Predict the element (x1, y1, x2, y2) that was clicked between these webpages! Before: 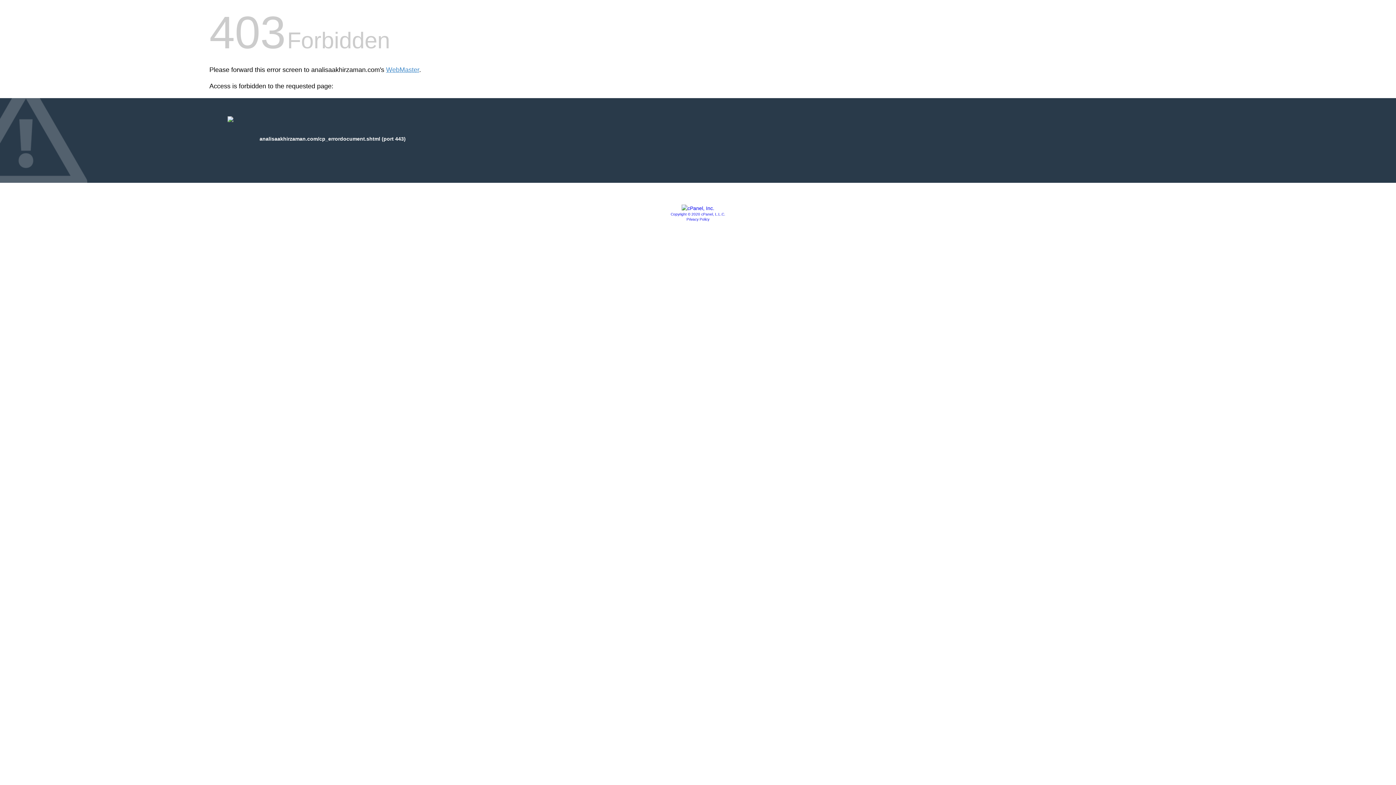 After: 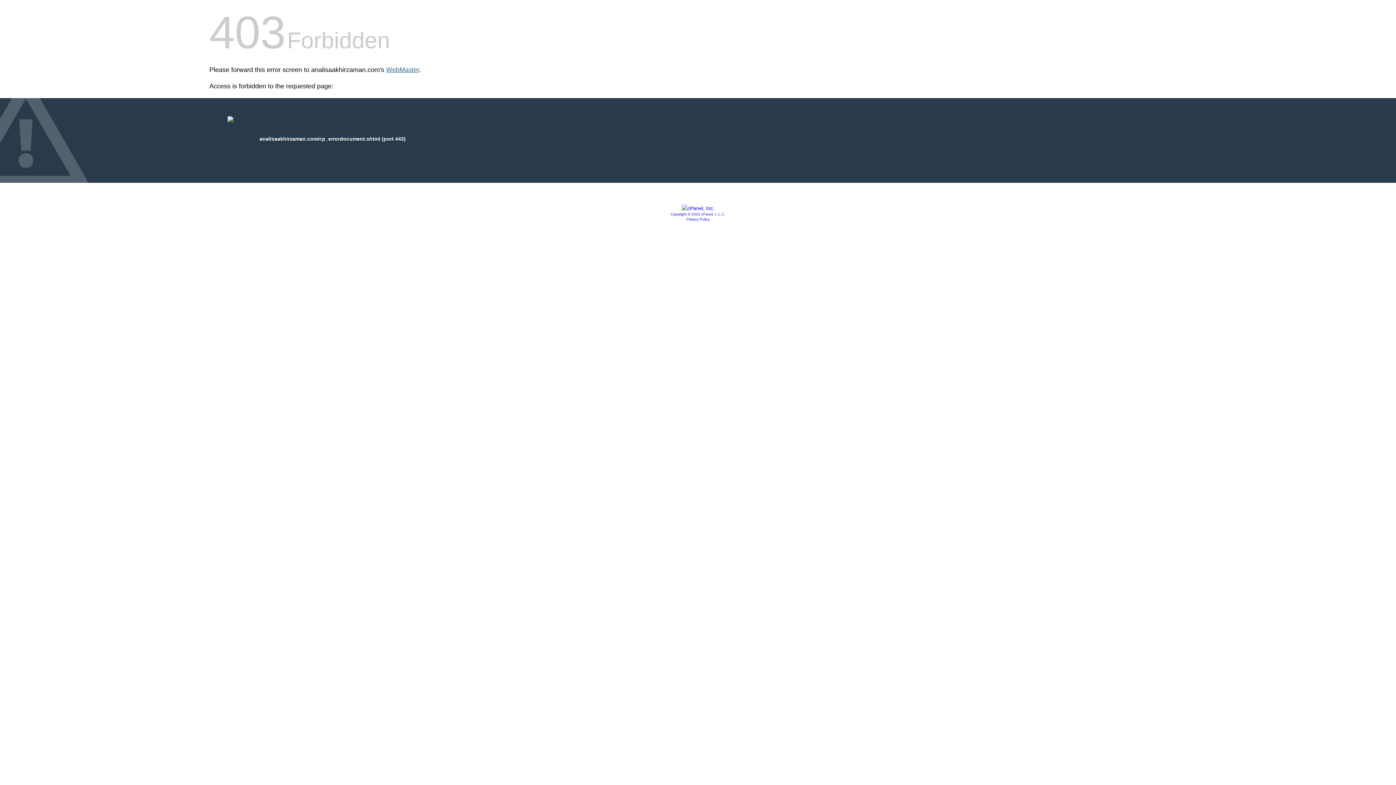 Action: bbox: (386, 66, 419, 73) label: WebMaster